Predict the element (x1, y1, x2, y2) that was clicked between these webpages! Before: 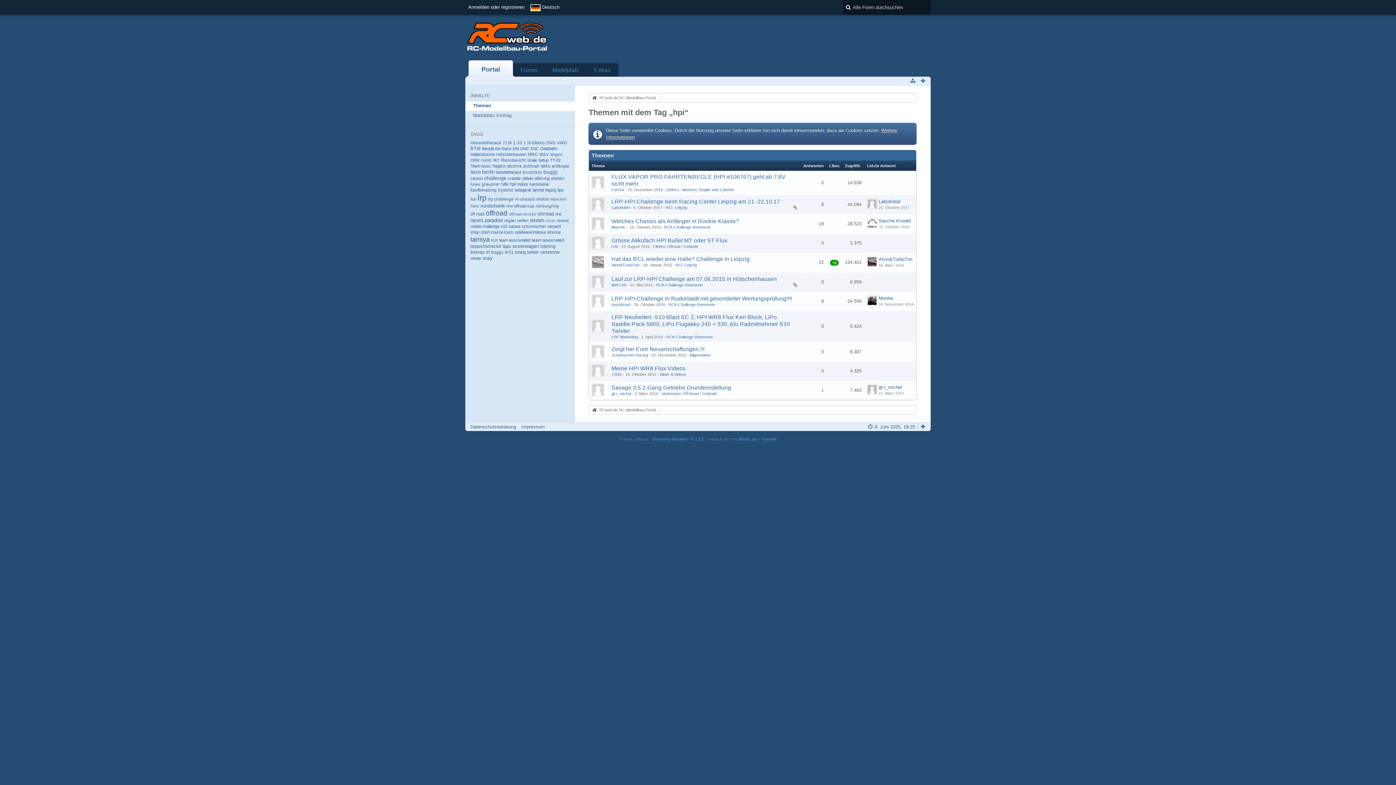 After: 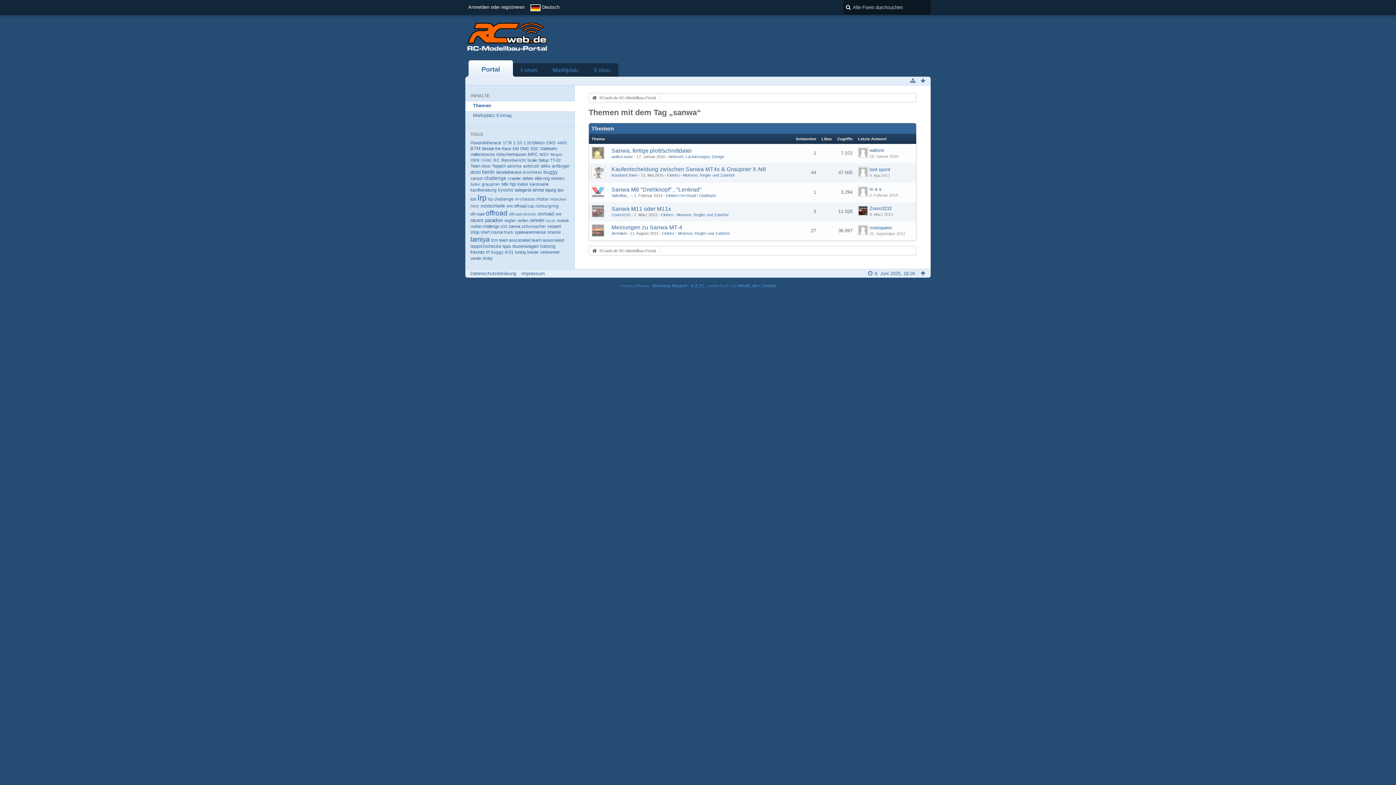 Action: bbox: (508, 224, 520, 228) label: sanwa